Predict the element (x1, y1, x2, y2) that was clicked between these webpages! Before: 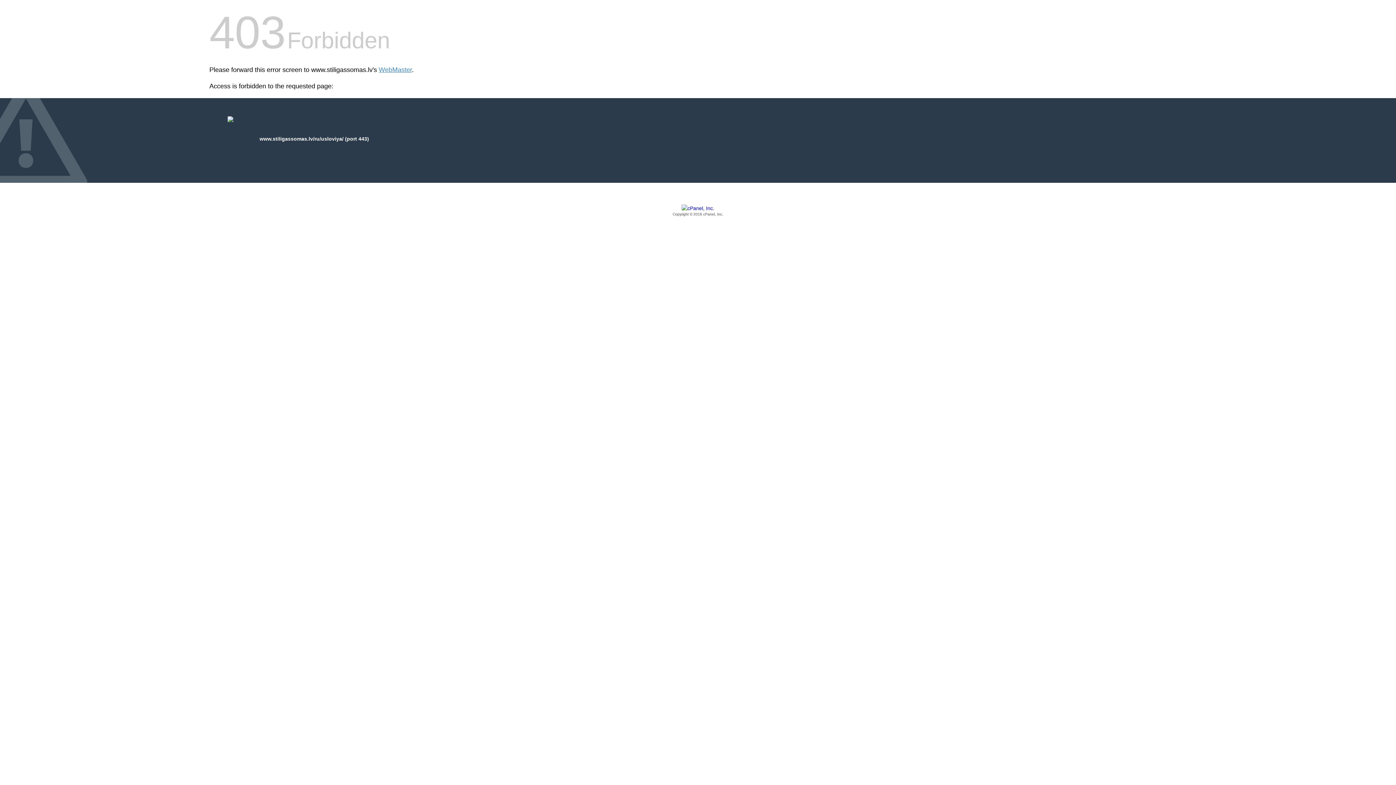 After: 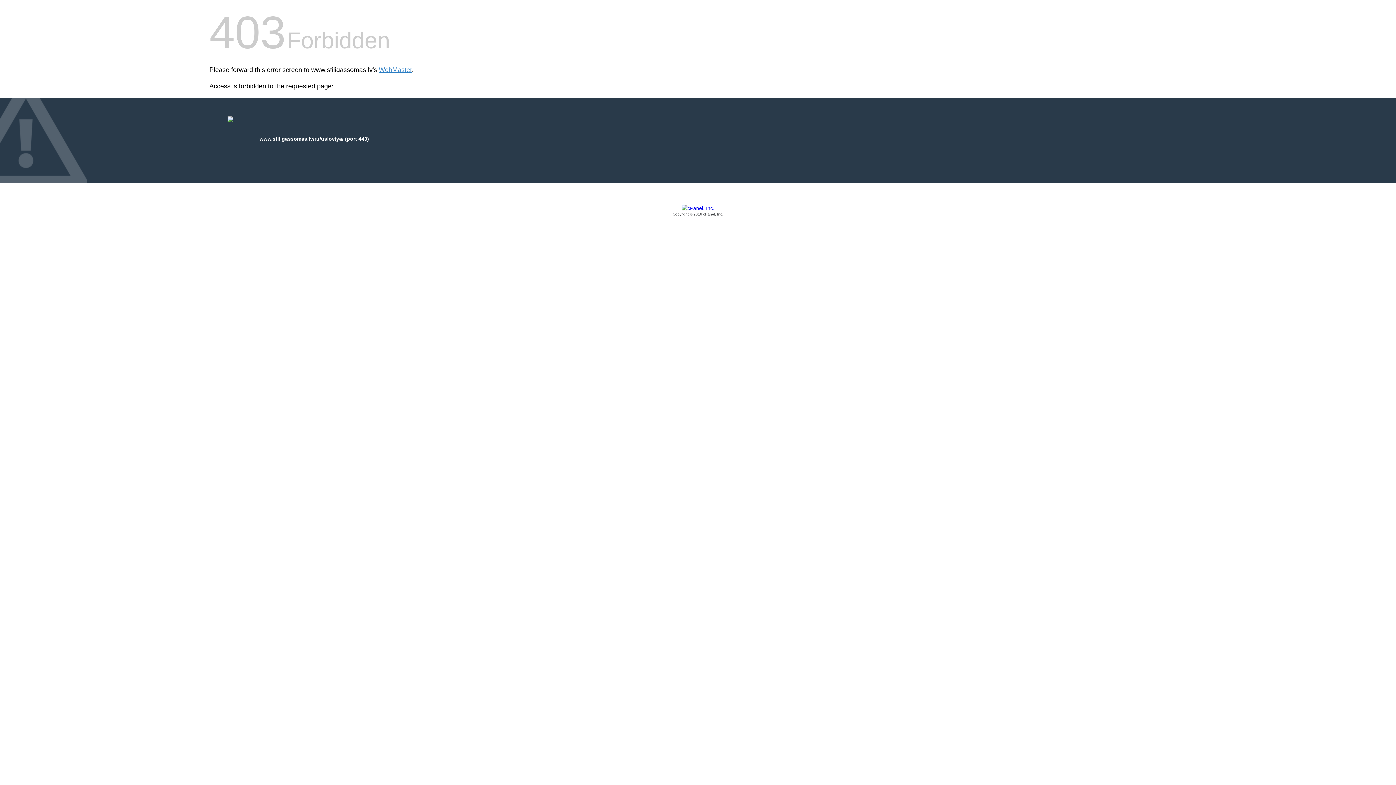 Action: bbox: (209, 205, 1186, 217) label: Copyright © 2016 cPanel, Inc.